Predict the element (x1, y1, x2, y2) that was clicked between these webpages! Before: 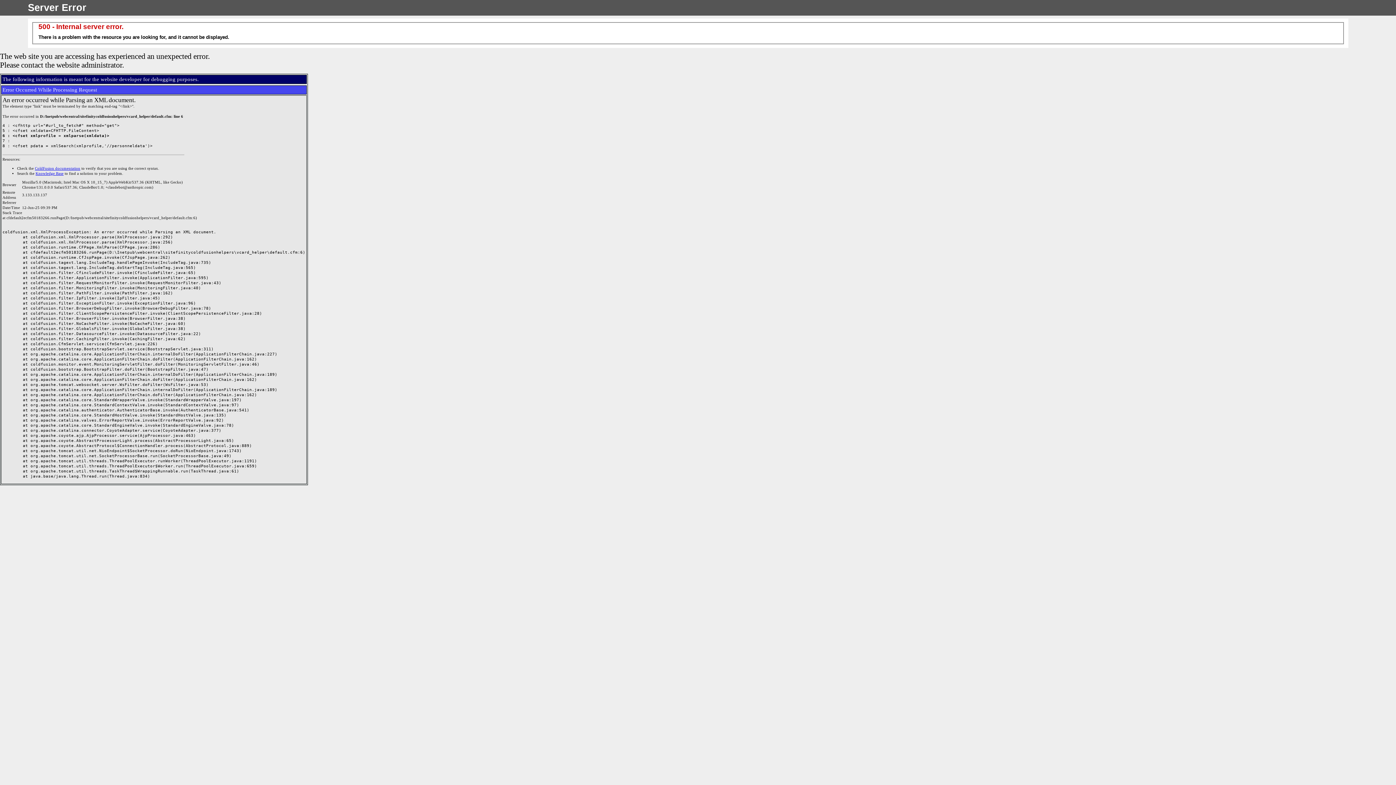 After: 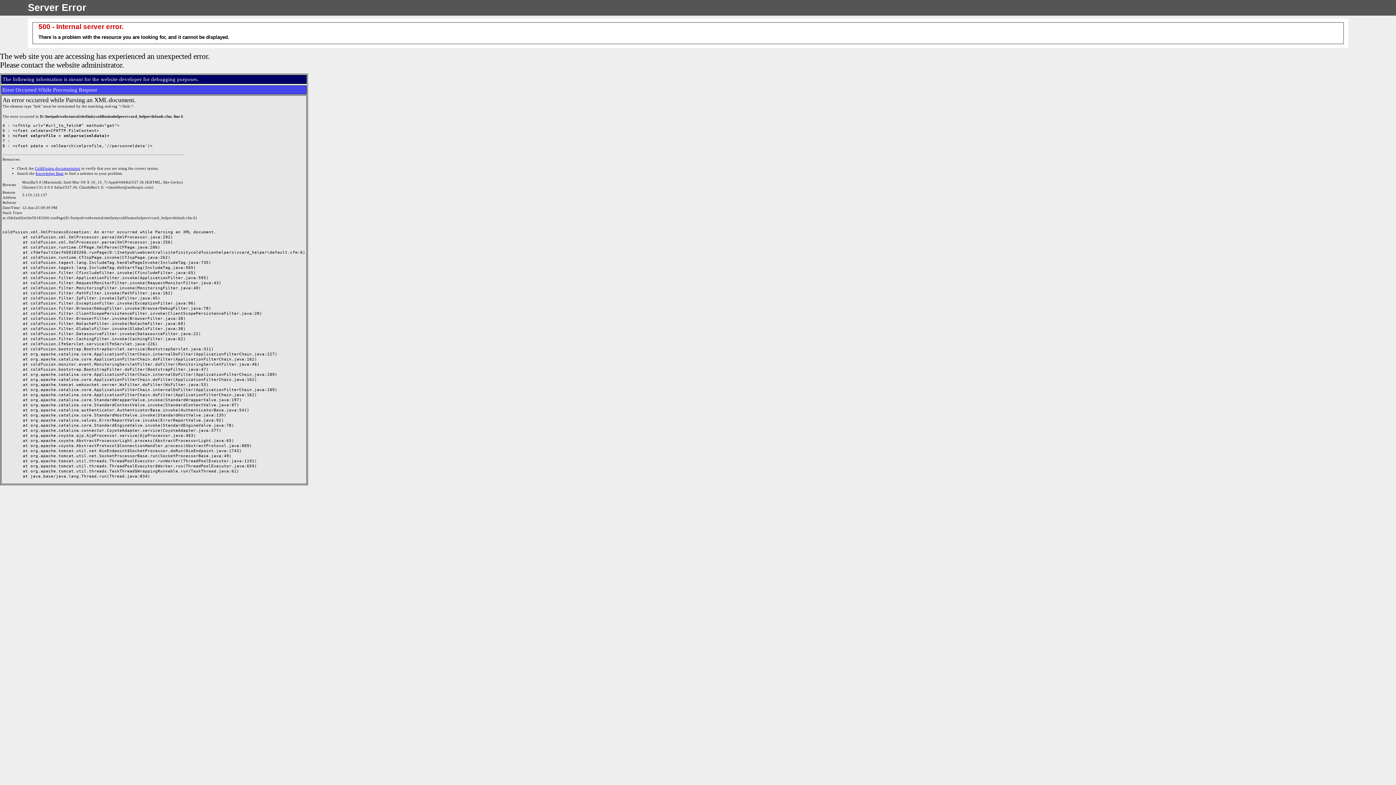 Action: label: Knowledge Base bbox: (35, 171, 63, 175)